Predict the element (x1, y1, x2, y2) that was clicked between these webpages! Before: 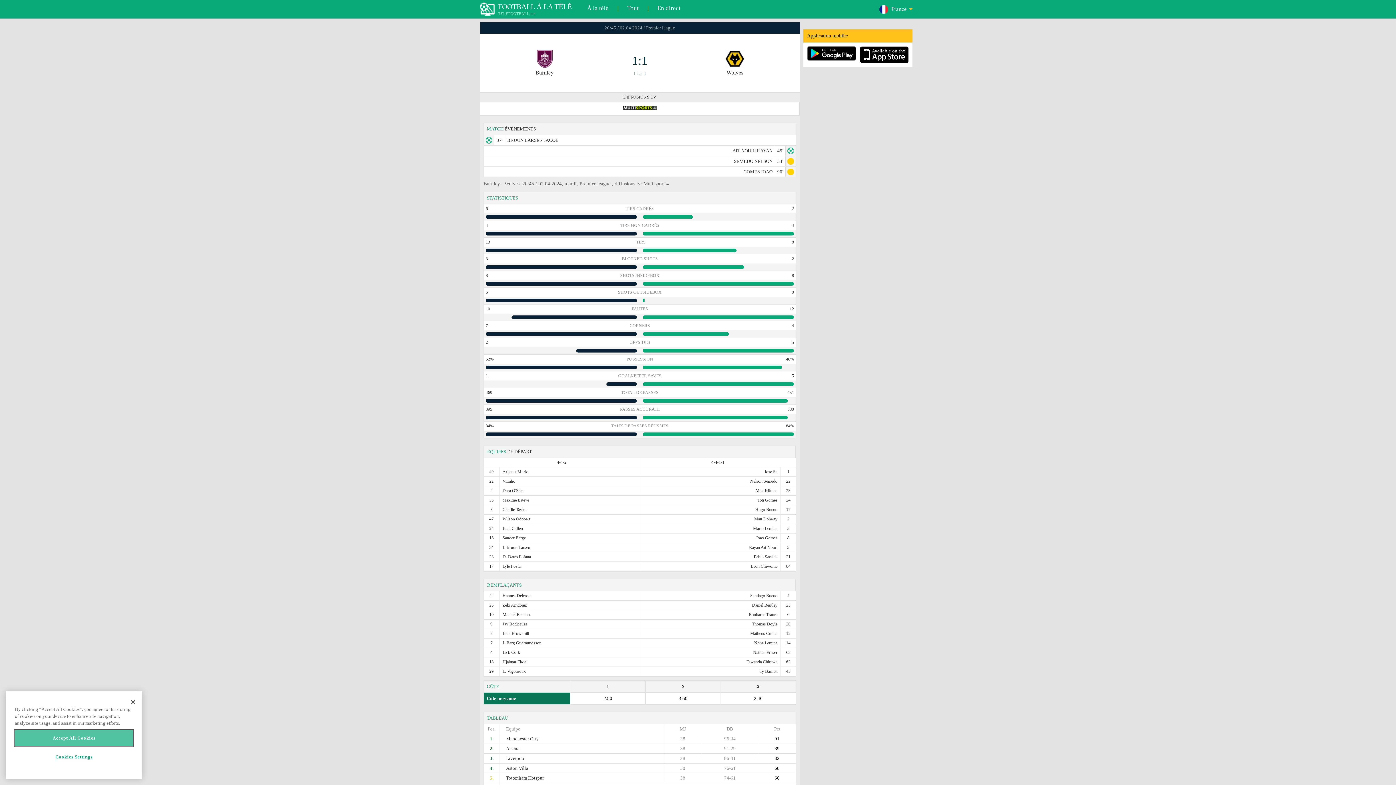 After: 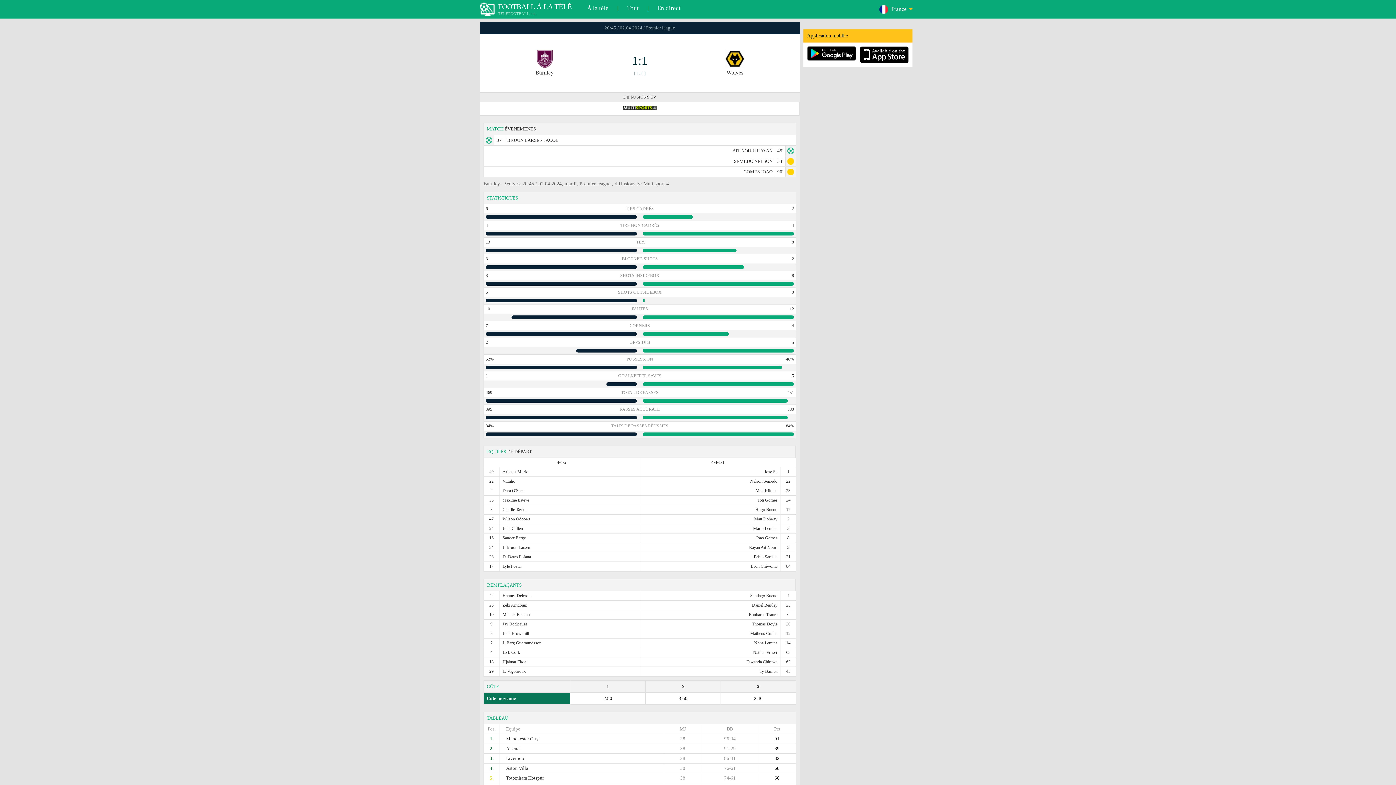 Action: label: Close bbox: (125, 694, 141, 710)